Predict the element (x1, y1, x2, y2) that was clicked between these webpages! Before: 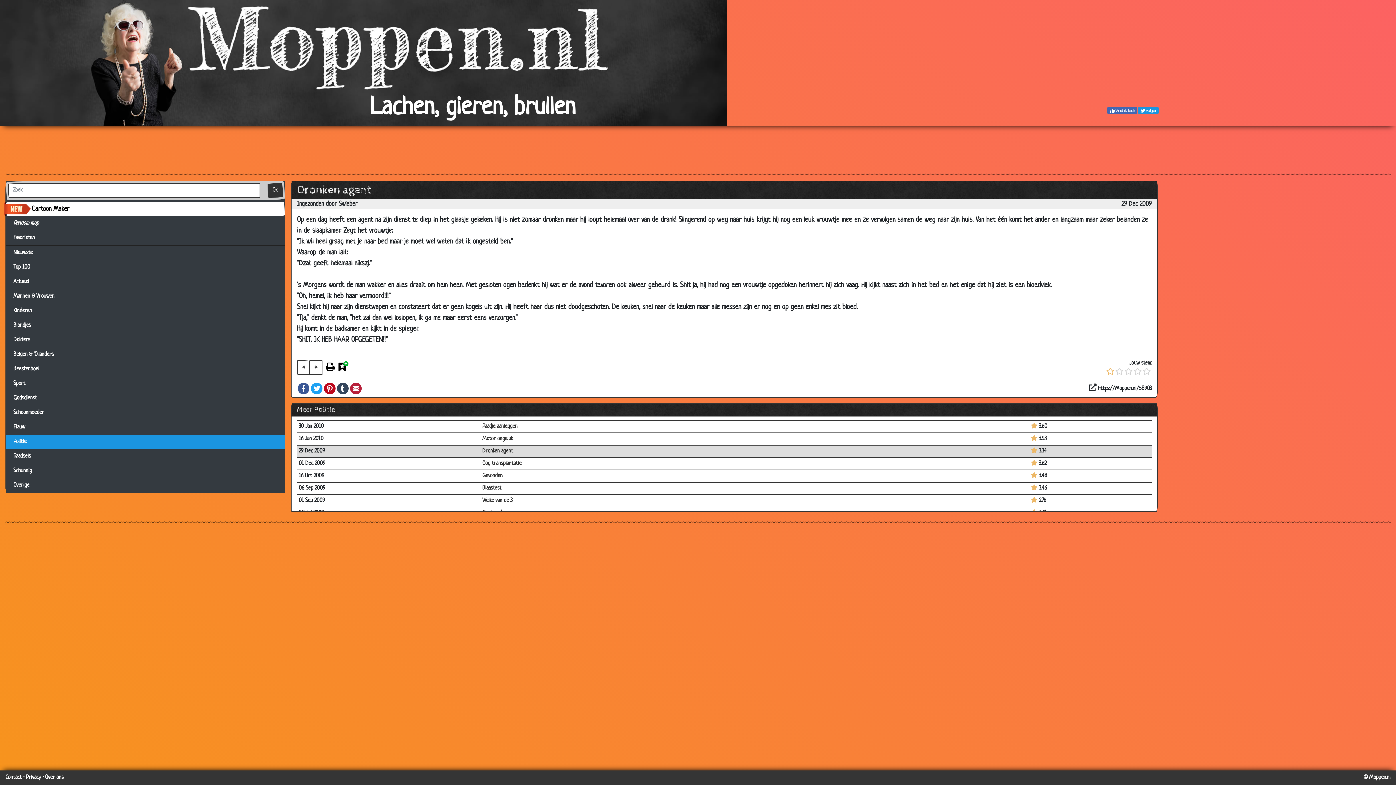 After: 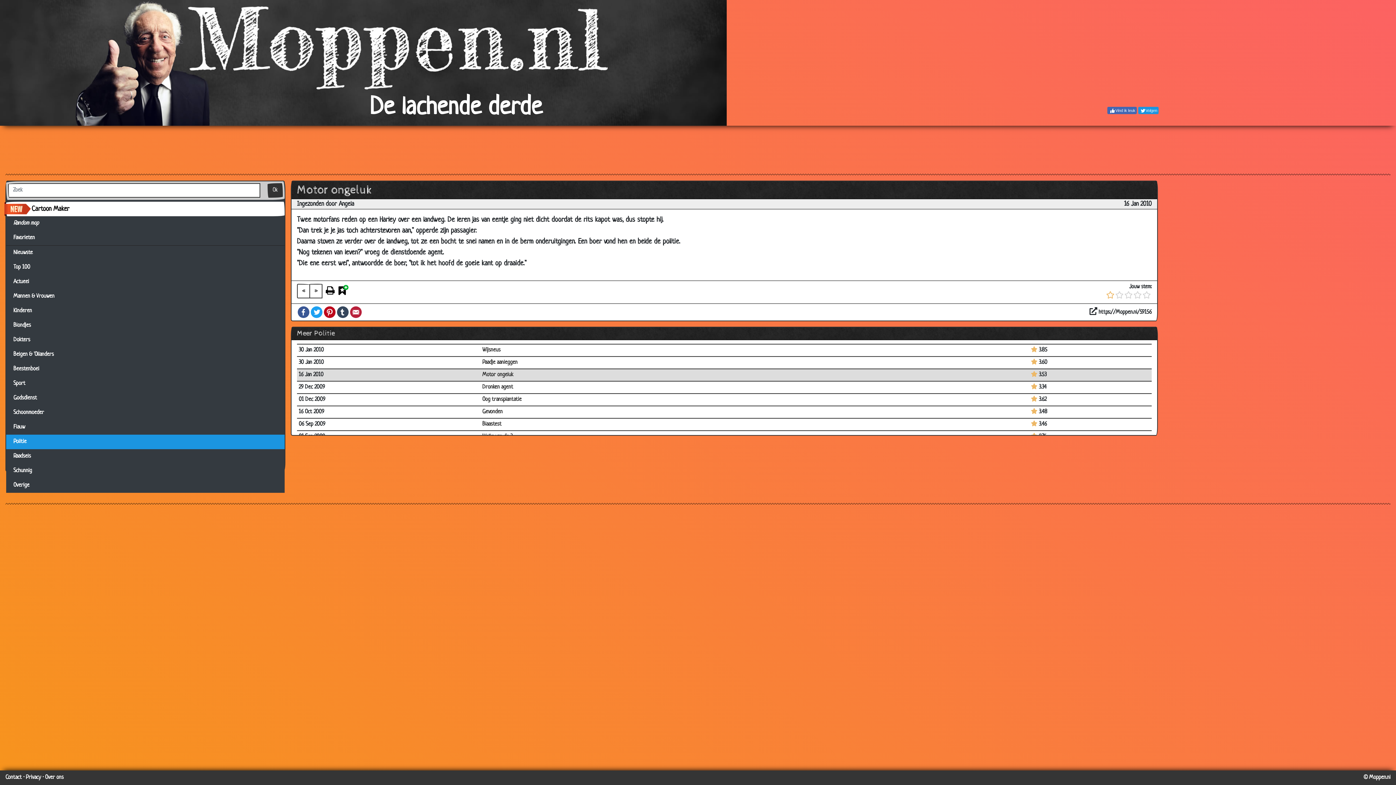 Action: bbox: (297, 360, 310, 374) label: «